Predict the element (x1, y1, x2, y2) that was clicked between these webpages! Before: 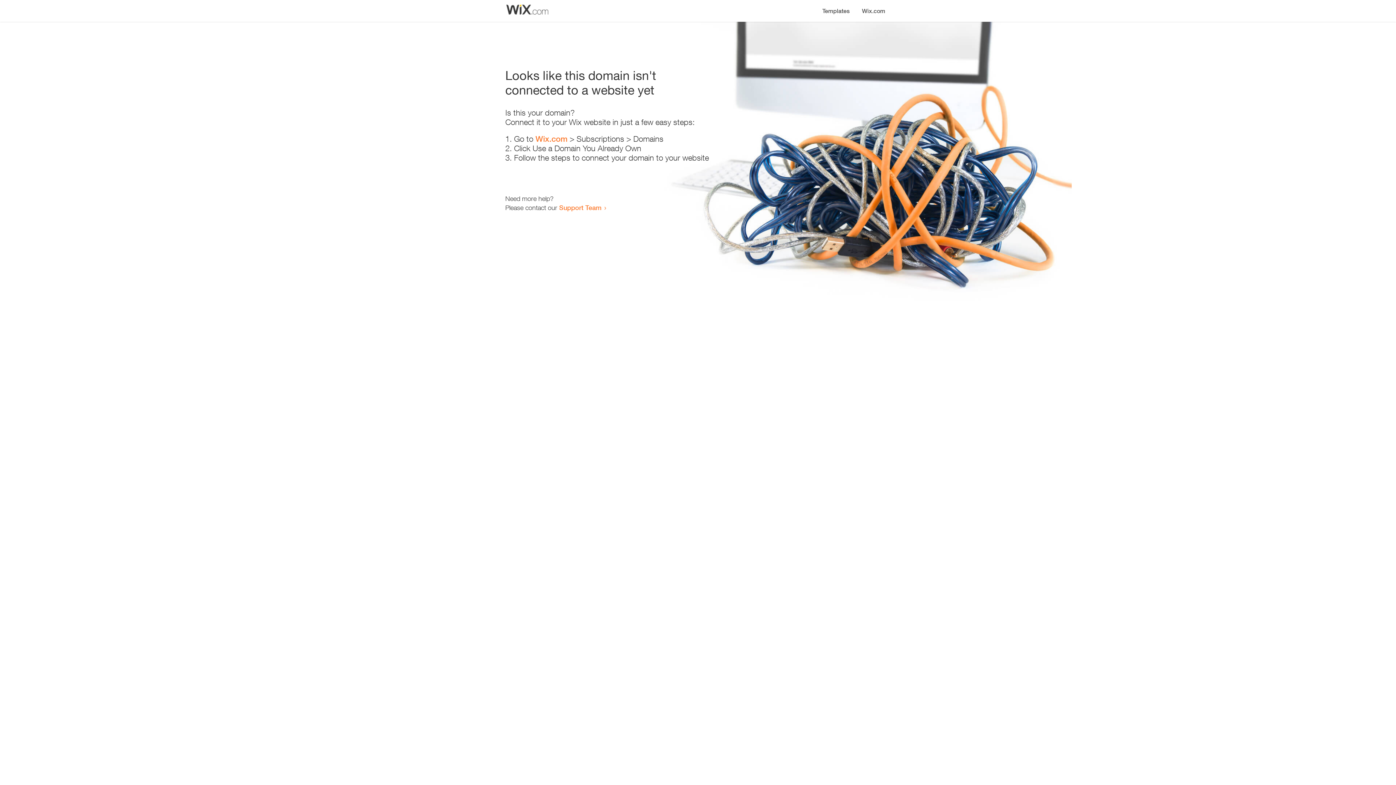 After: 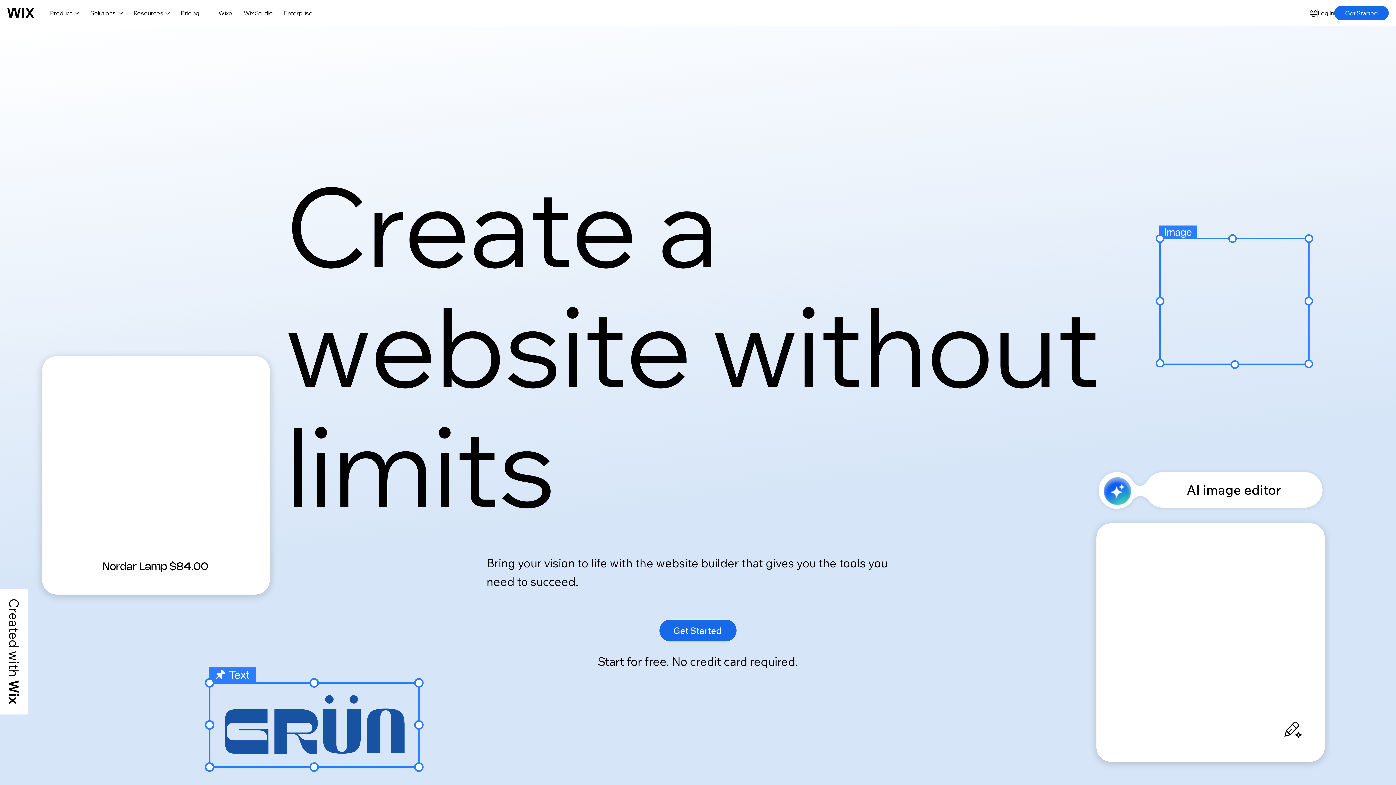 Action: label: Wix.com bbox: (856, 0, 890, 14)